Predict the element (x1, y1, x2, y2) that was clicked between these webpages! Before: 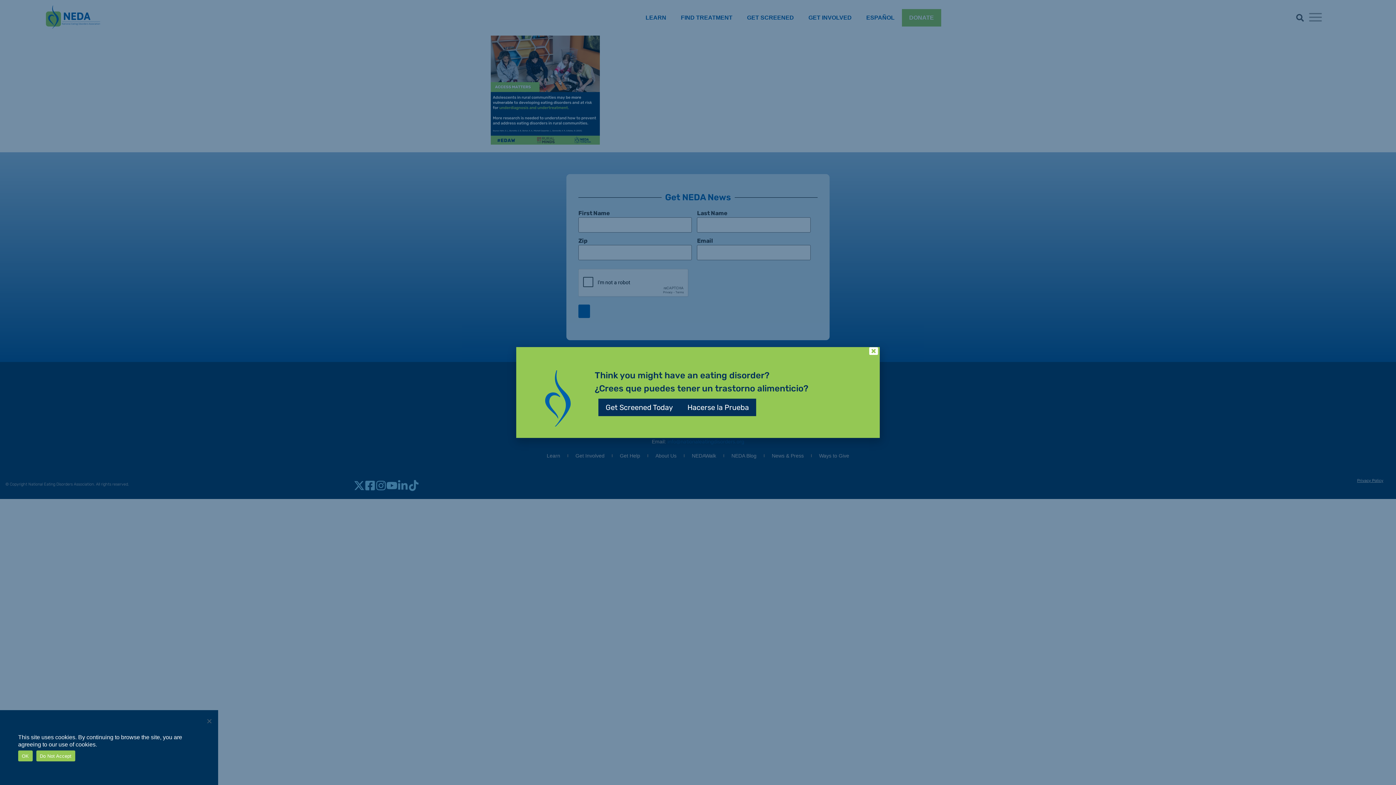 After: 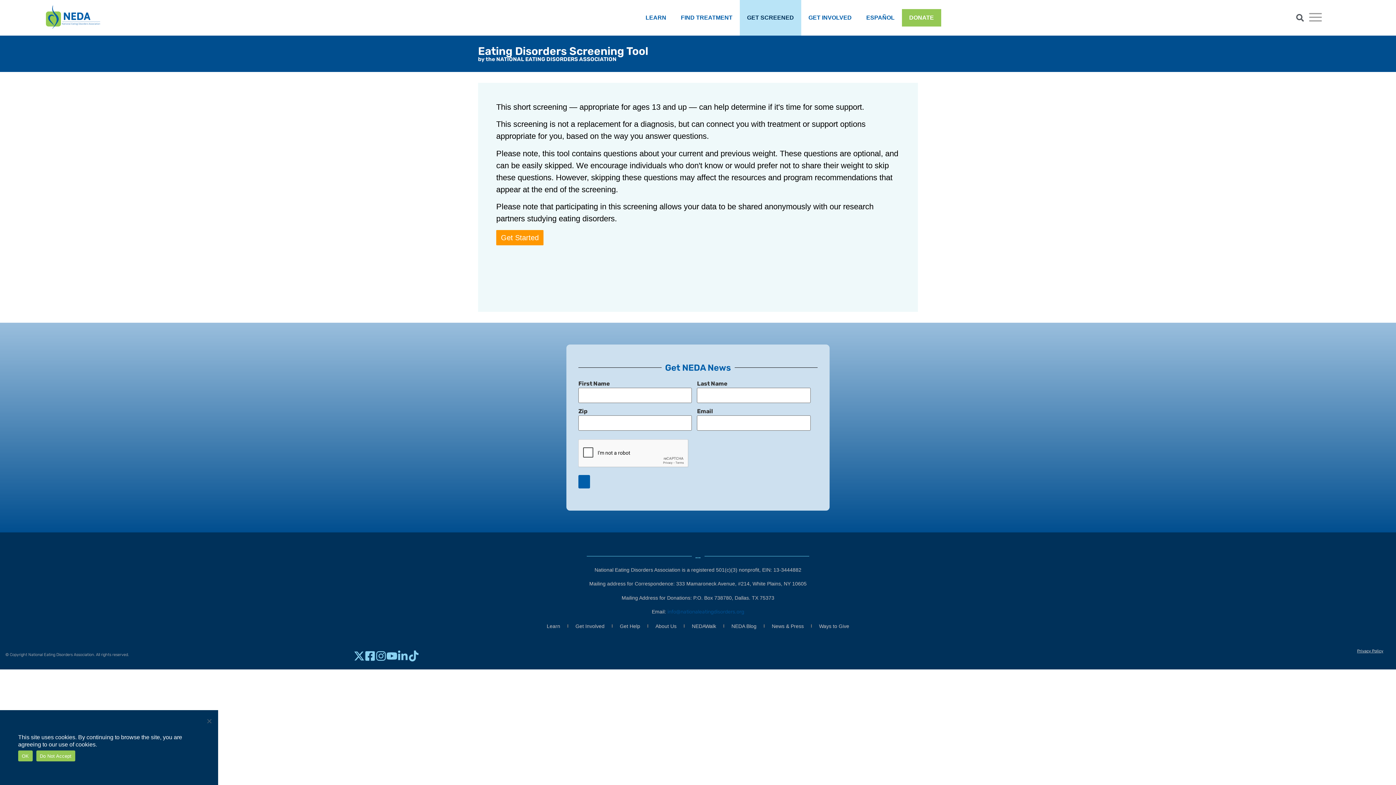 Action: bbox: (598, 398, 680, 416) label: Get Screened Today